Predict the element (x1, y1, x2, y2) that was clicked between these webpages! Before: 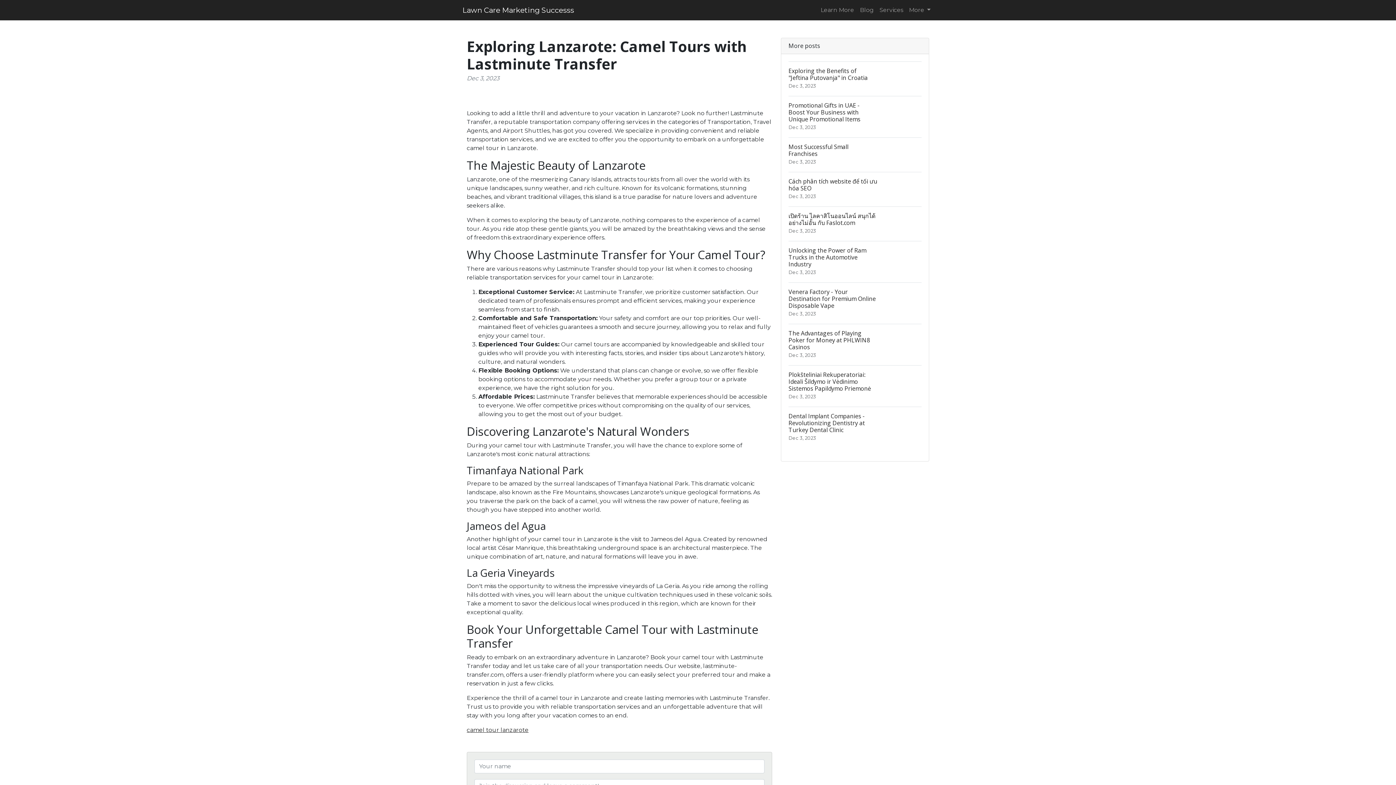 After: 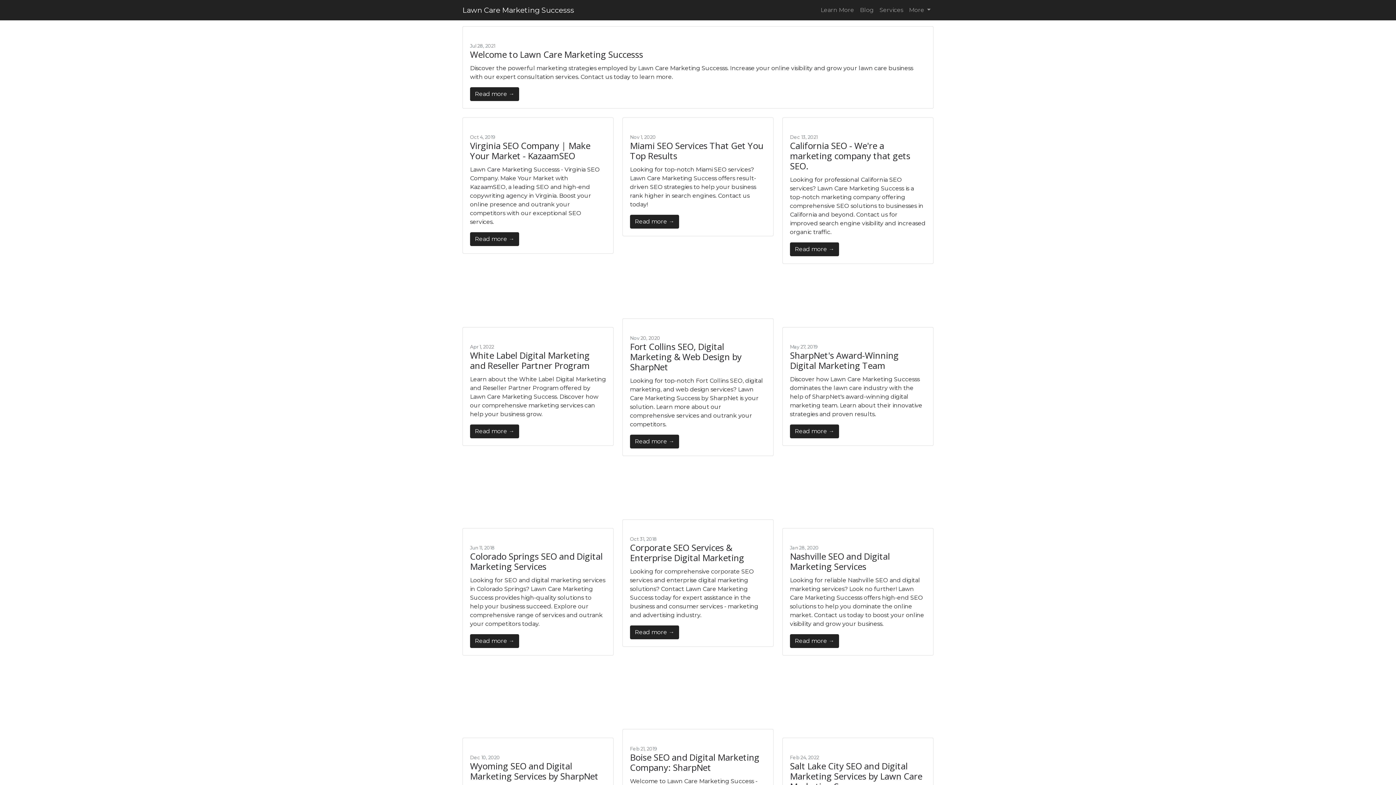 Action: bbox: (876, 2, 906, 17) label: Services